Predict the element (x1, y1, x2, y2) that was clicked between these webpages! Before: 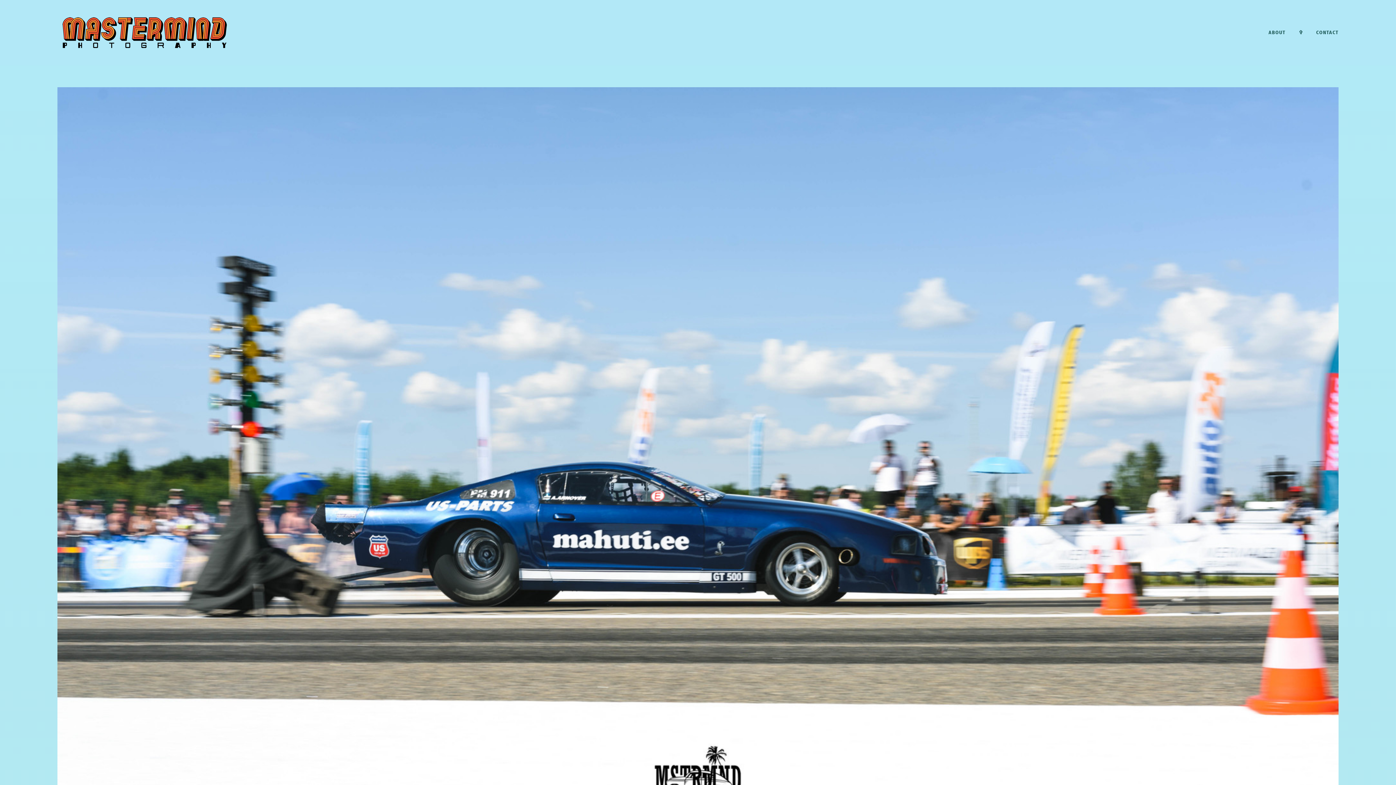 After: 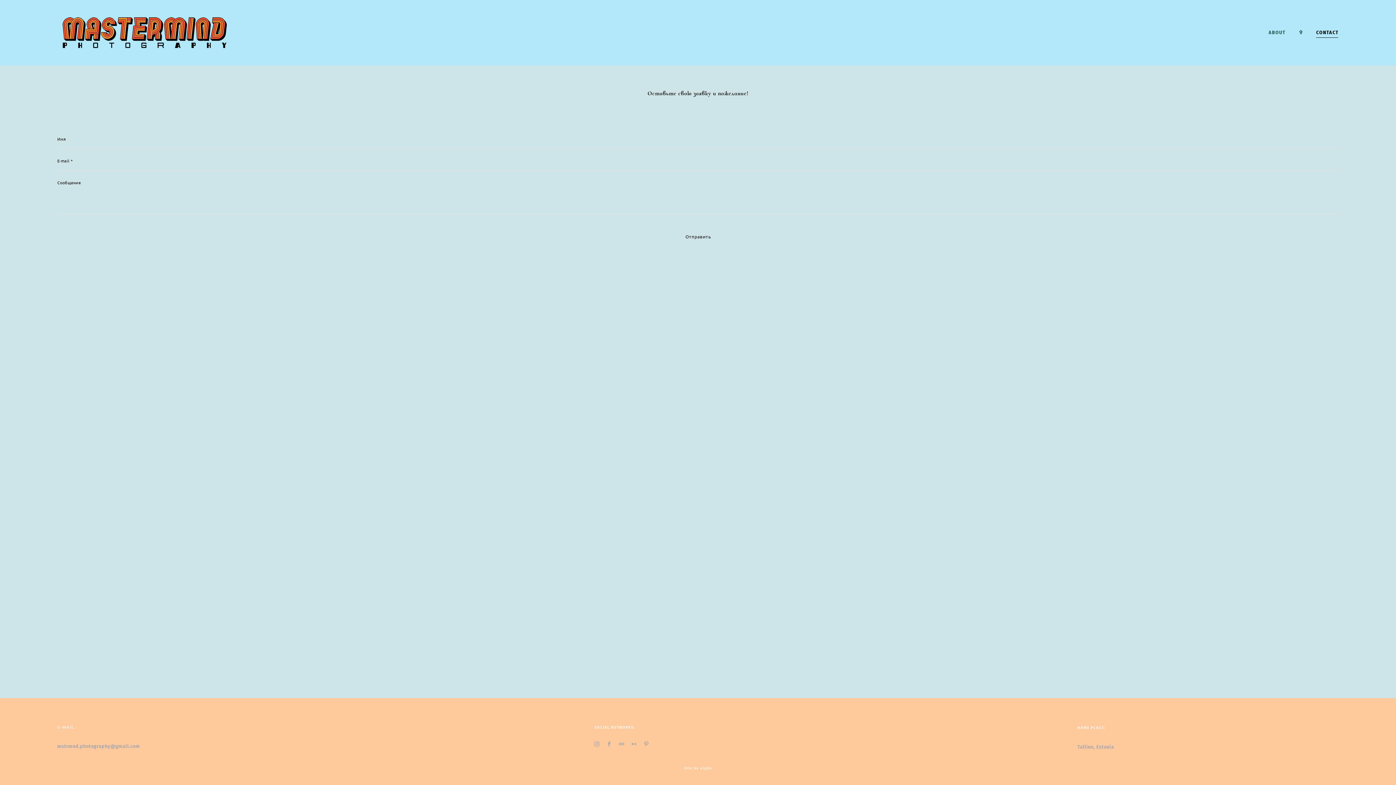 Action: label: CONTACT bbox: (1316, 29, 1339, 35)